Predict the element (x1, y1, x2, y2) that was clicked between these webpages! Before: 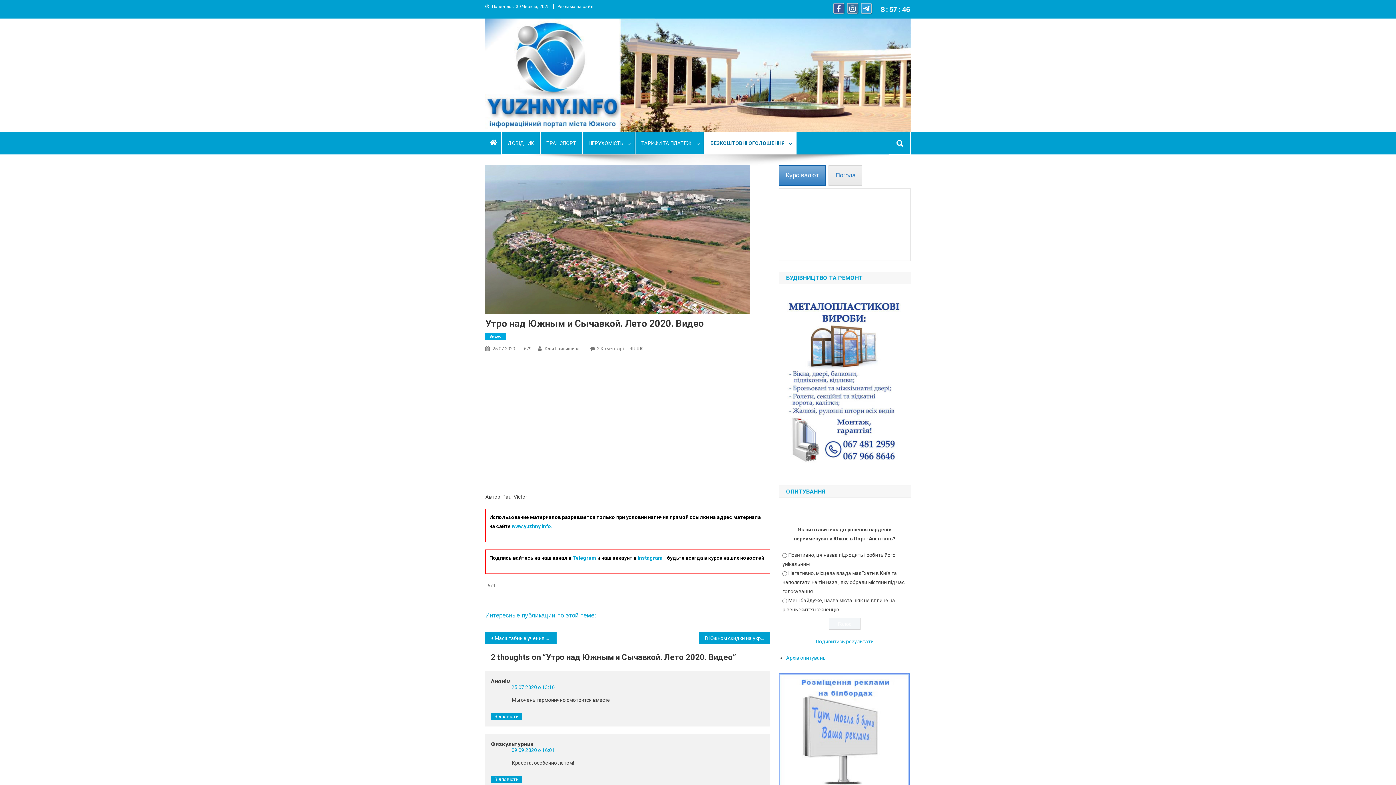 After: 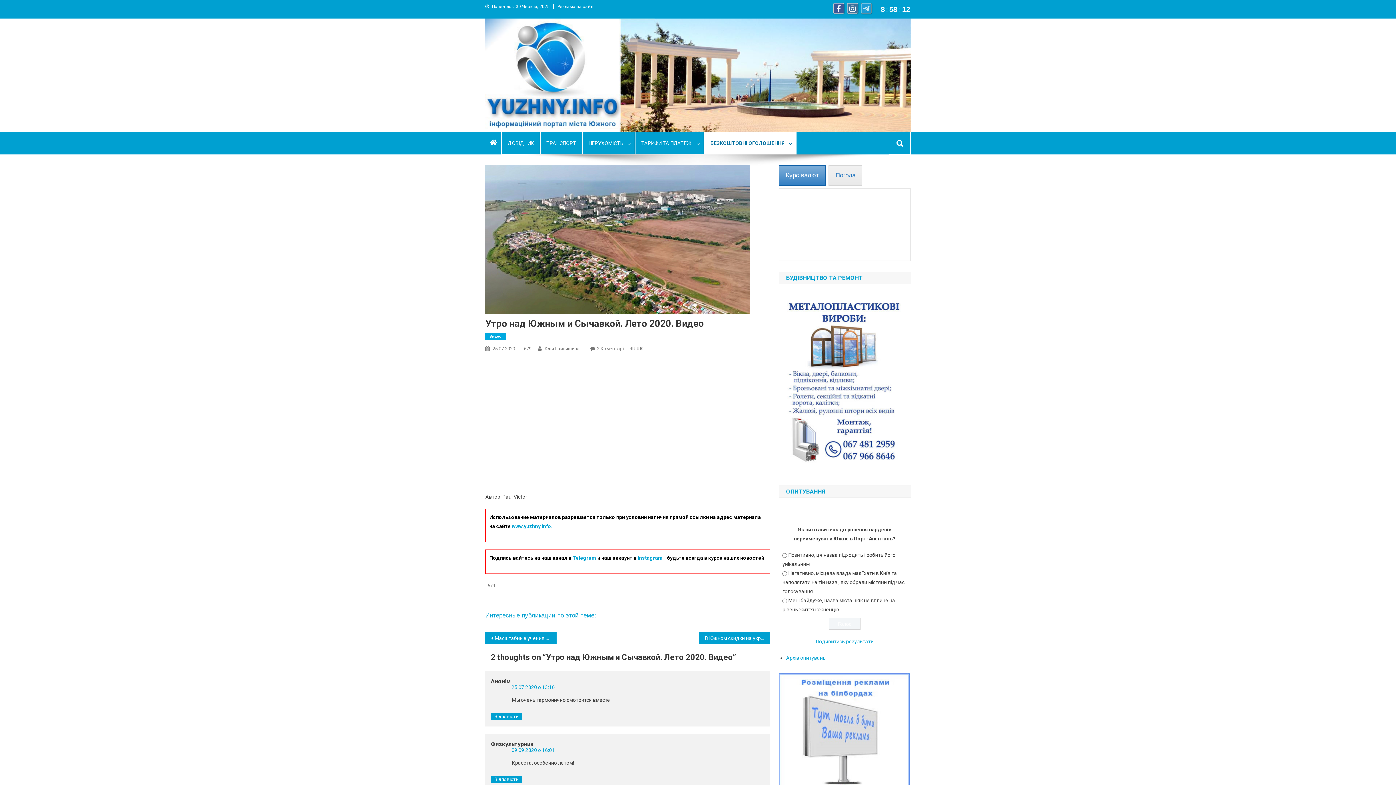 Action: bbox: (861, 2, 872, 13)